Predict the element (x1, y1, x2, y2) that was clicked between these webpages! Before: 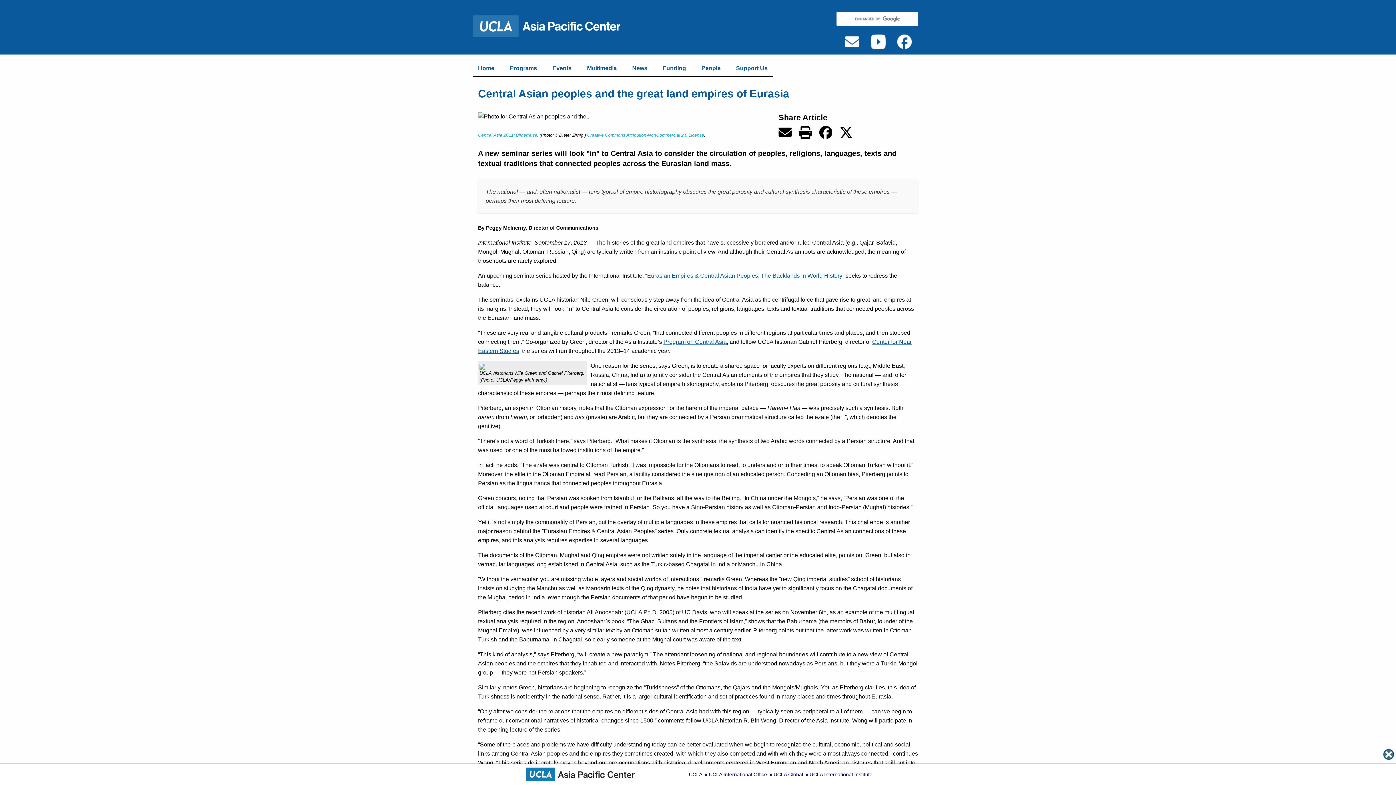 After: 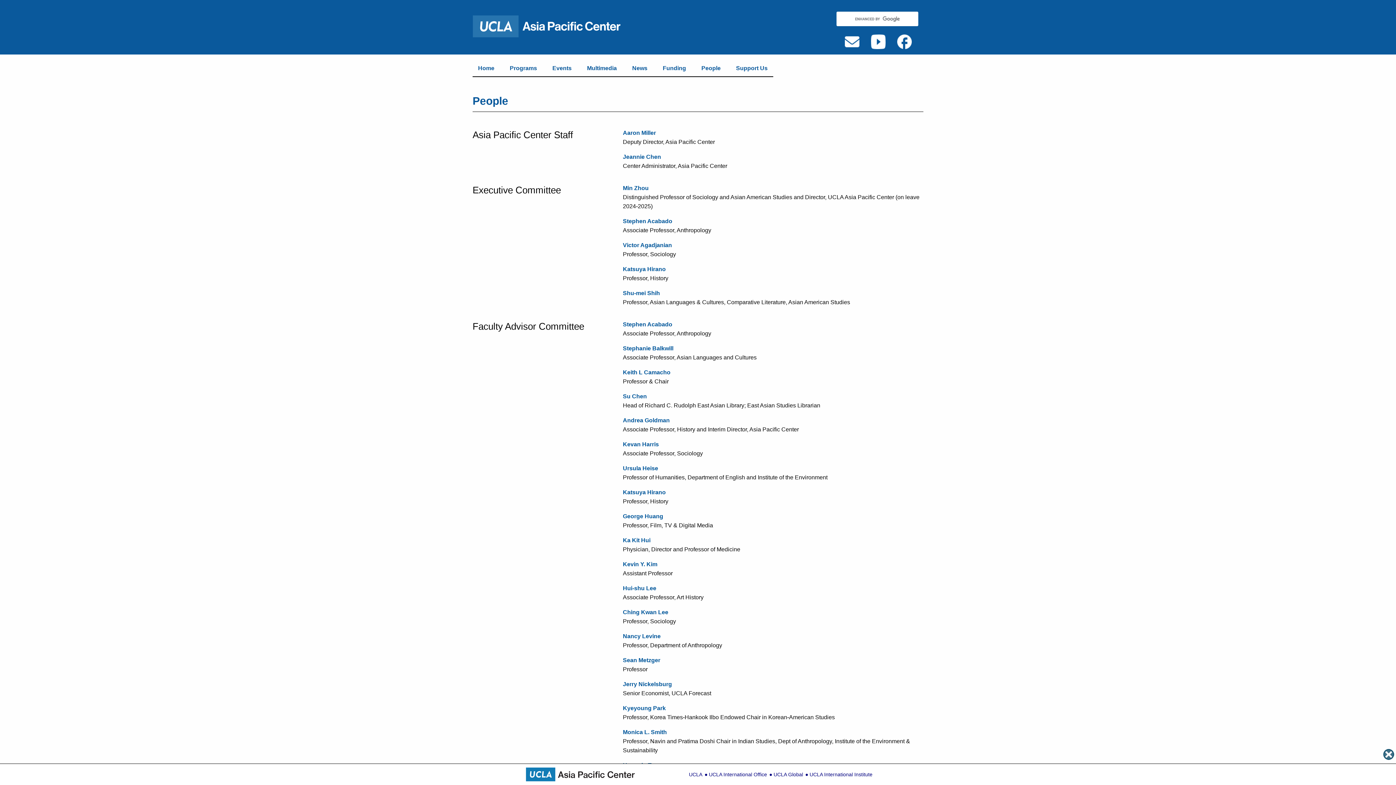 Action: bbox: (701, 65, 720, 71) label: People